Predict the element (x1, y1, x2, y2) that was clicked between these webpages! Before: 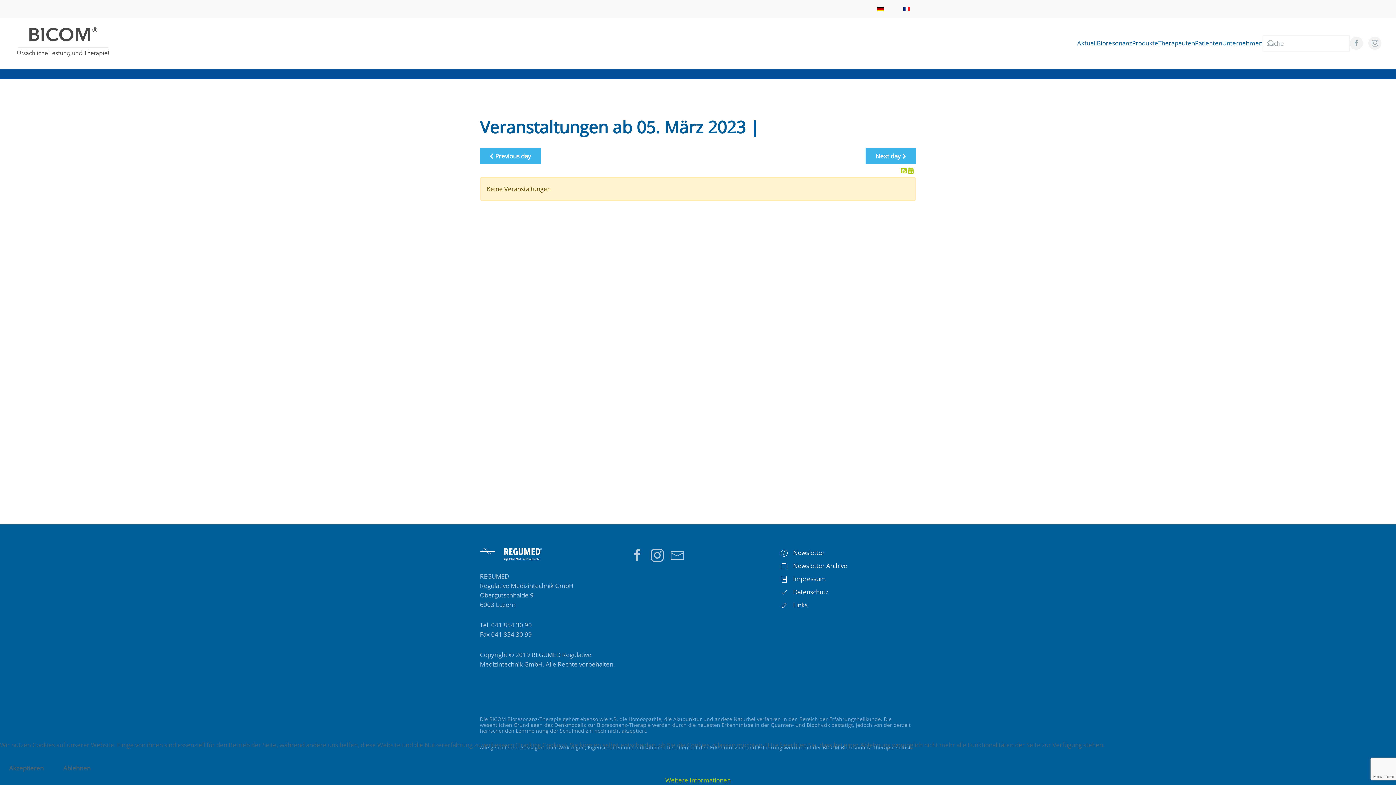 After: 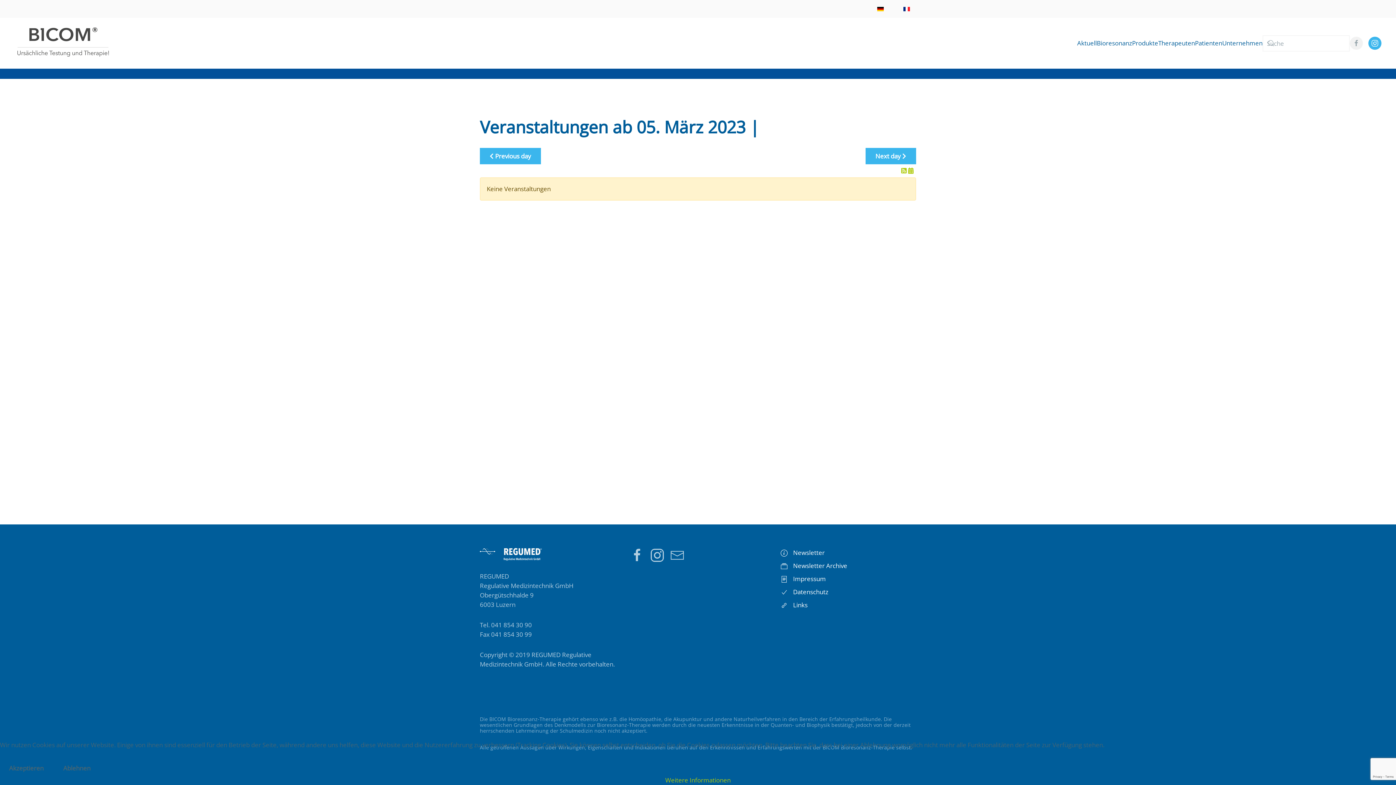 Action: bbox: (1368, 36, 1381, 49)